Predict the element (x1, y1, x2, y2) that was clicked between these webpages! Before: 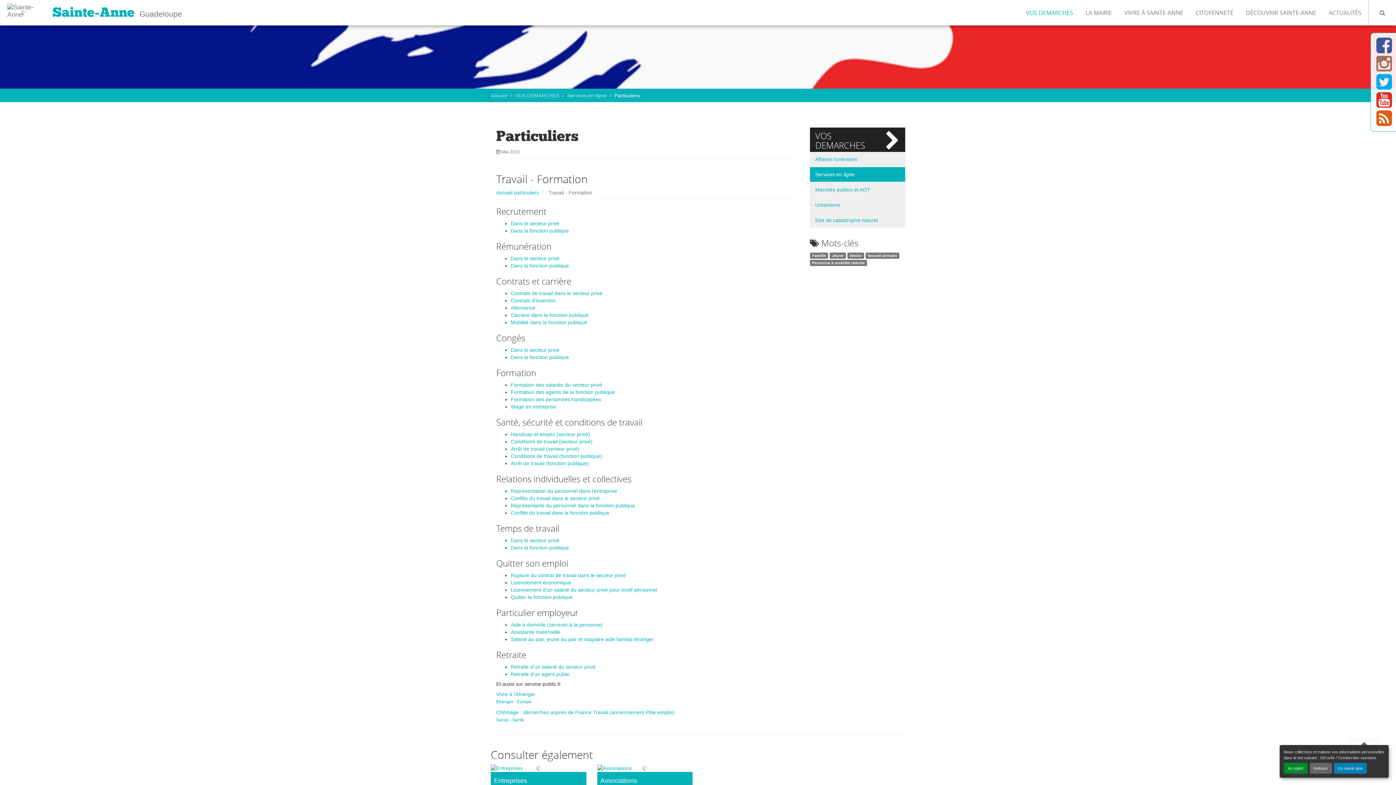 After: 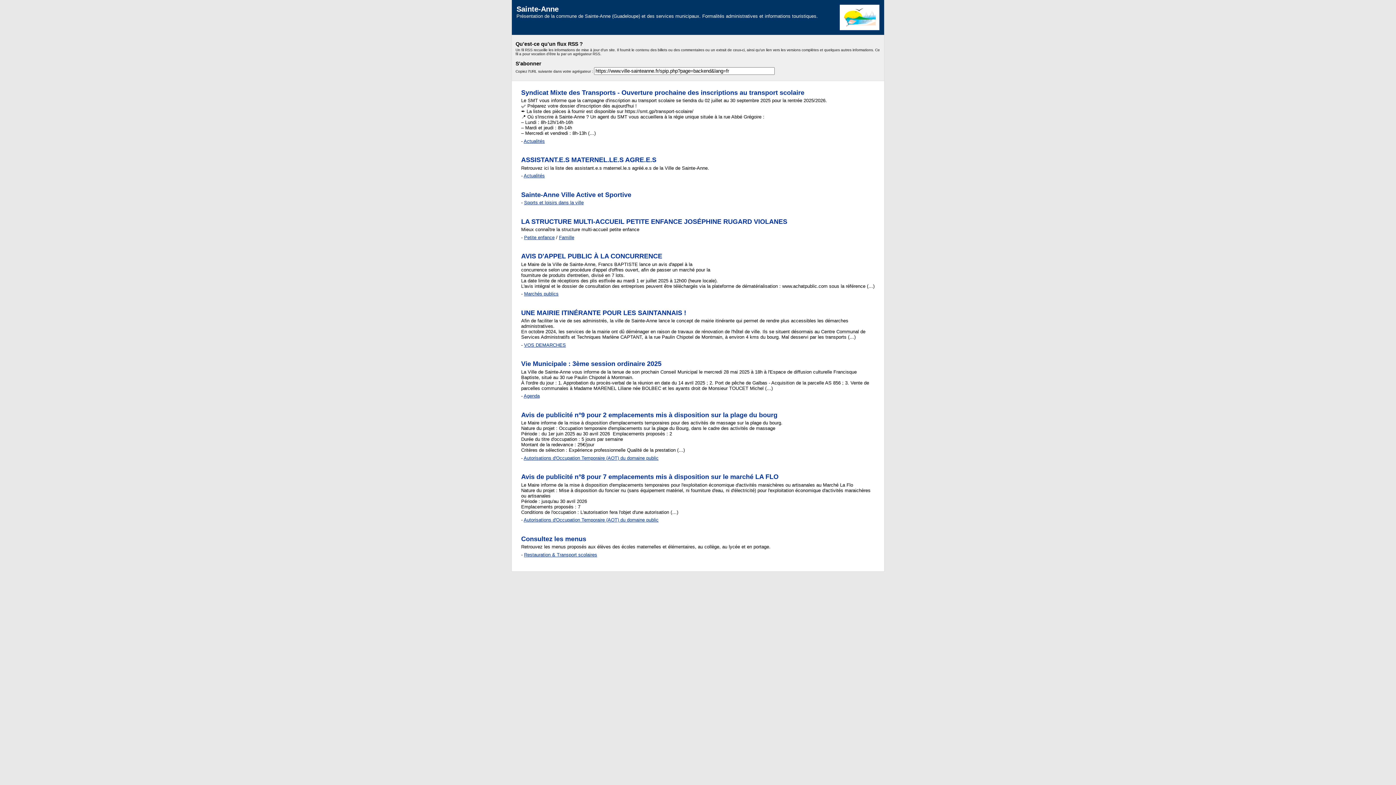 Action: label: Syndiquer tout le site bbox: (1376, 120, 1392, 125)